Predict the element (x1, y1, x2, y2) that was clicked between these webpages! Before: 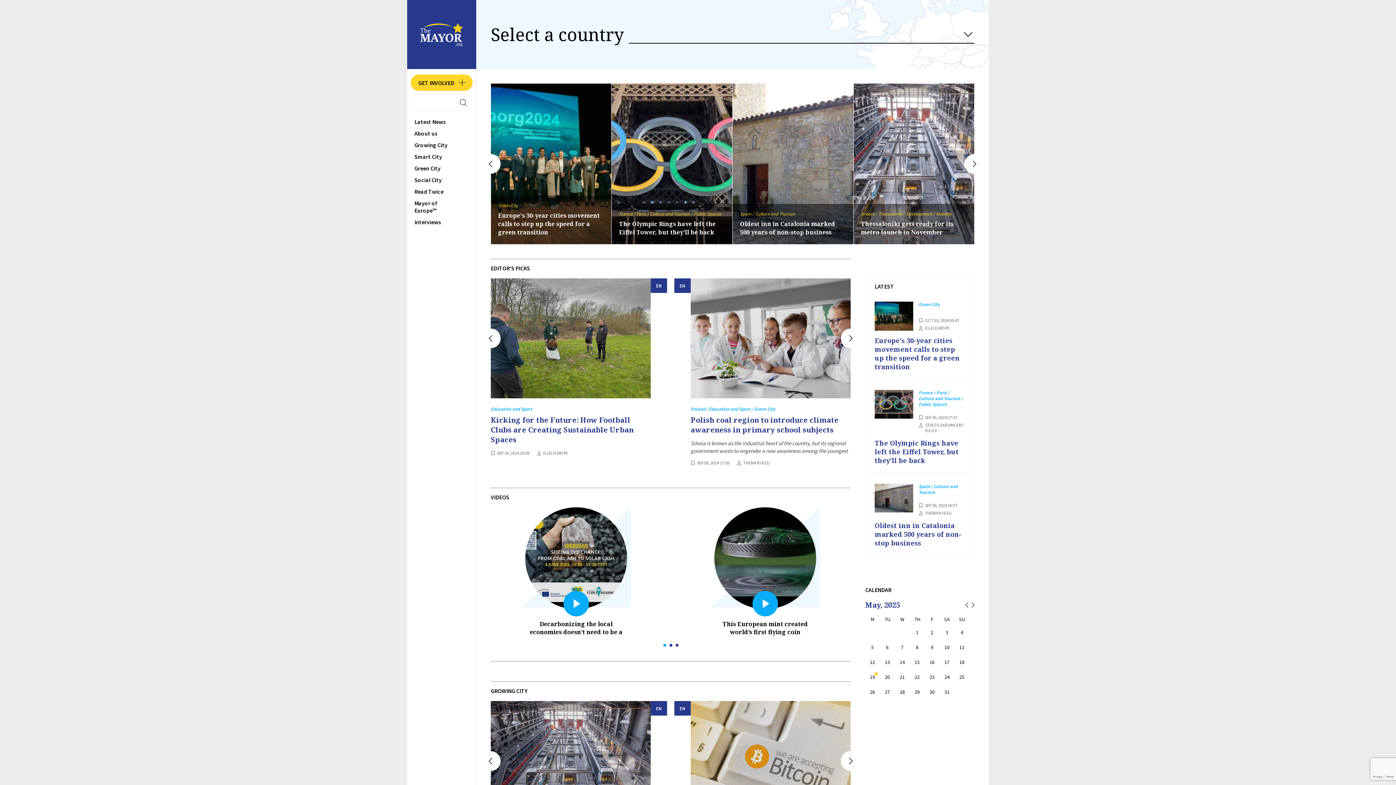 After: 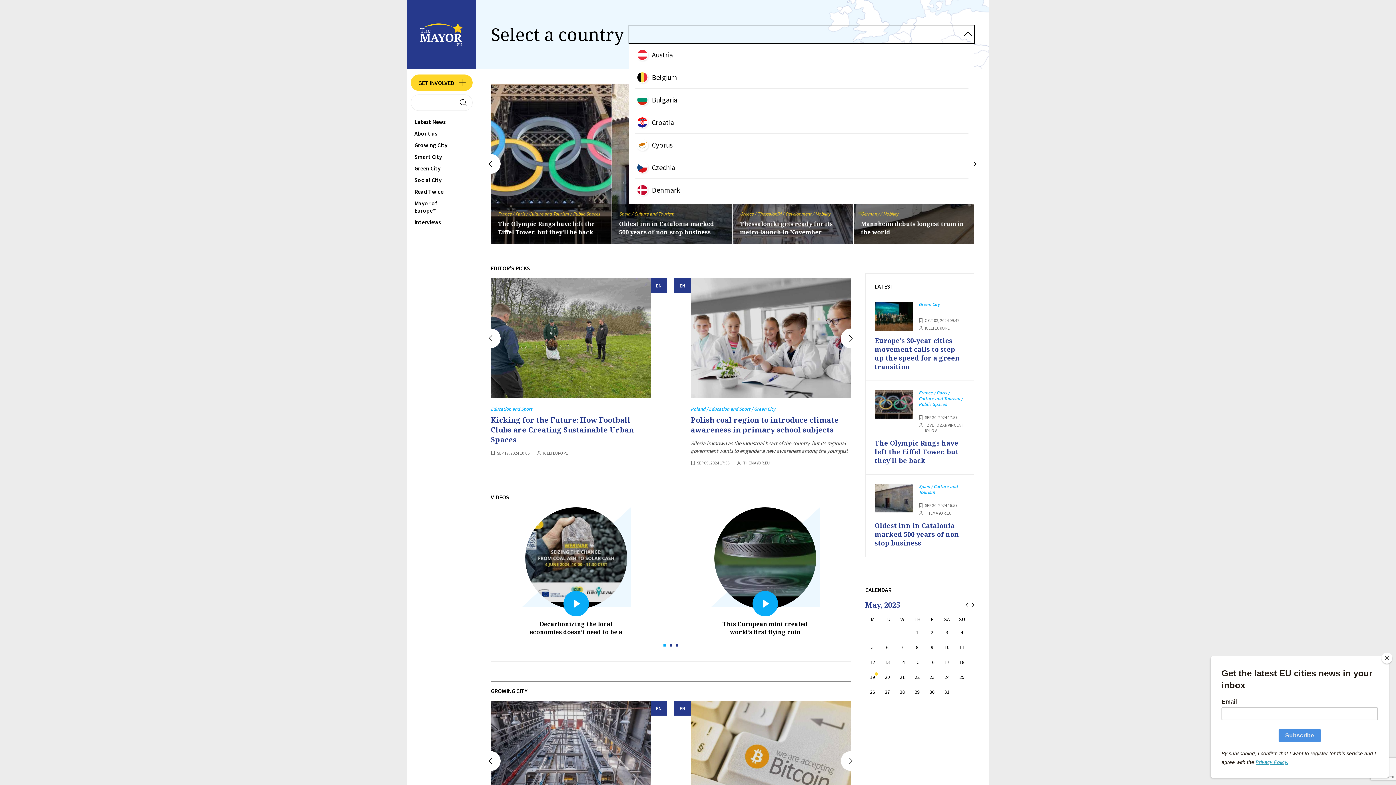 Action: bbox: (629, 25, 974, 43) label: main search button